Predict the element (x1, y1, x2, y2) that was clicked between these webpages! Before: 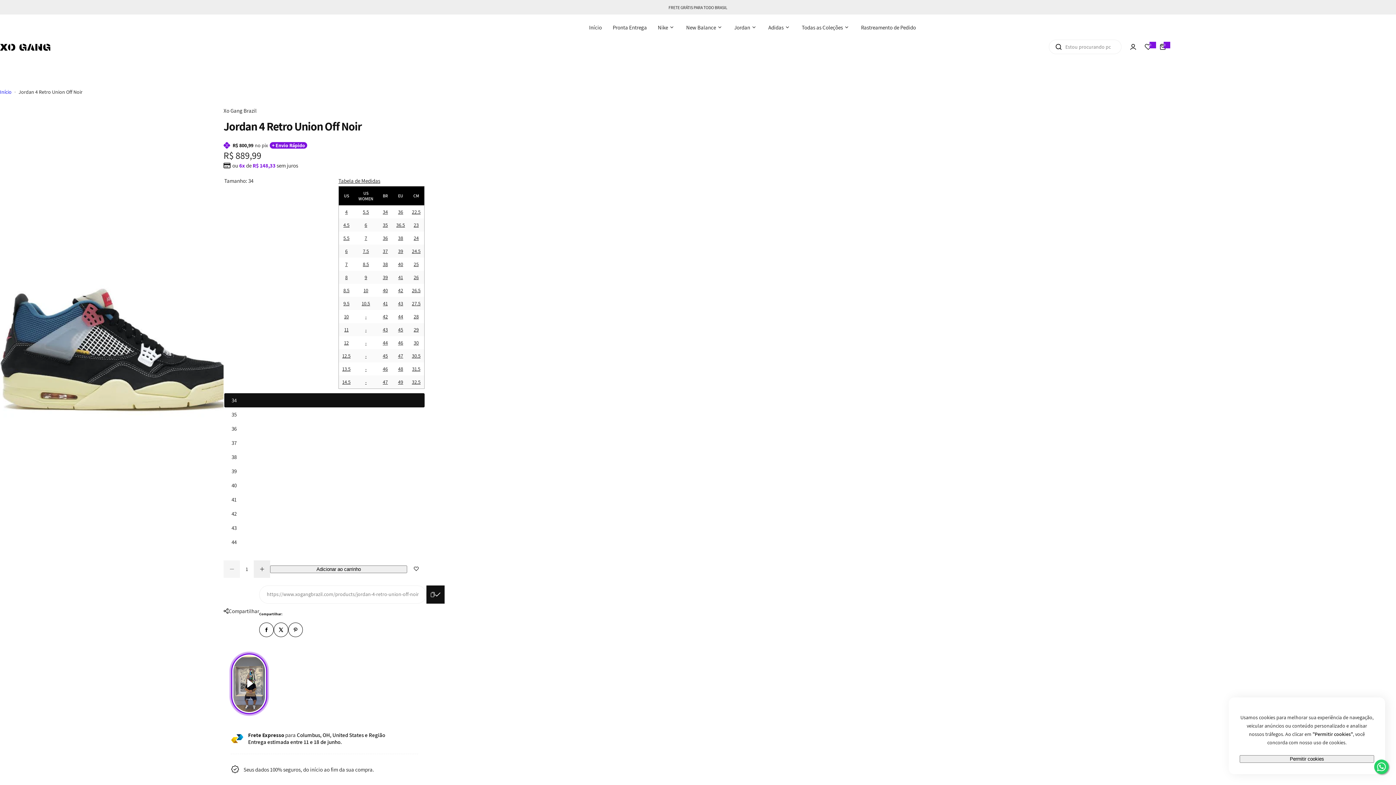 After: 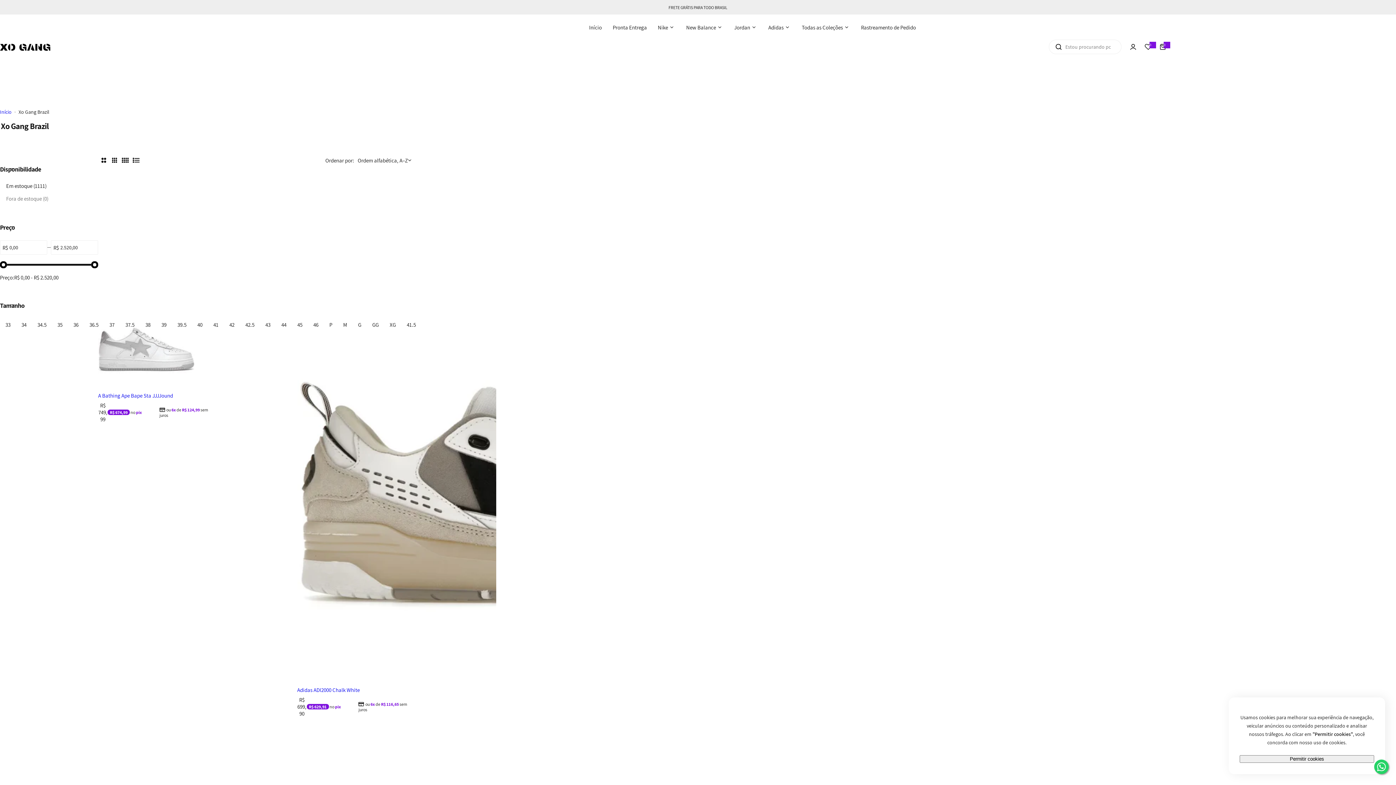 Action: bbox: (223, 107, 256, 114) label: Xo Gang Brazil